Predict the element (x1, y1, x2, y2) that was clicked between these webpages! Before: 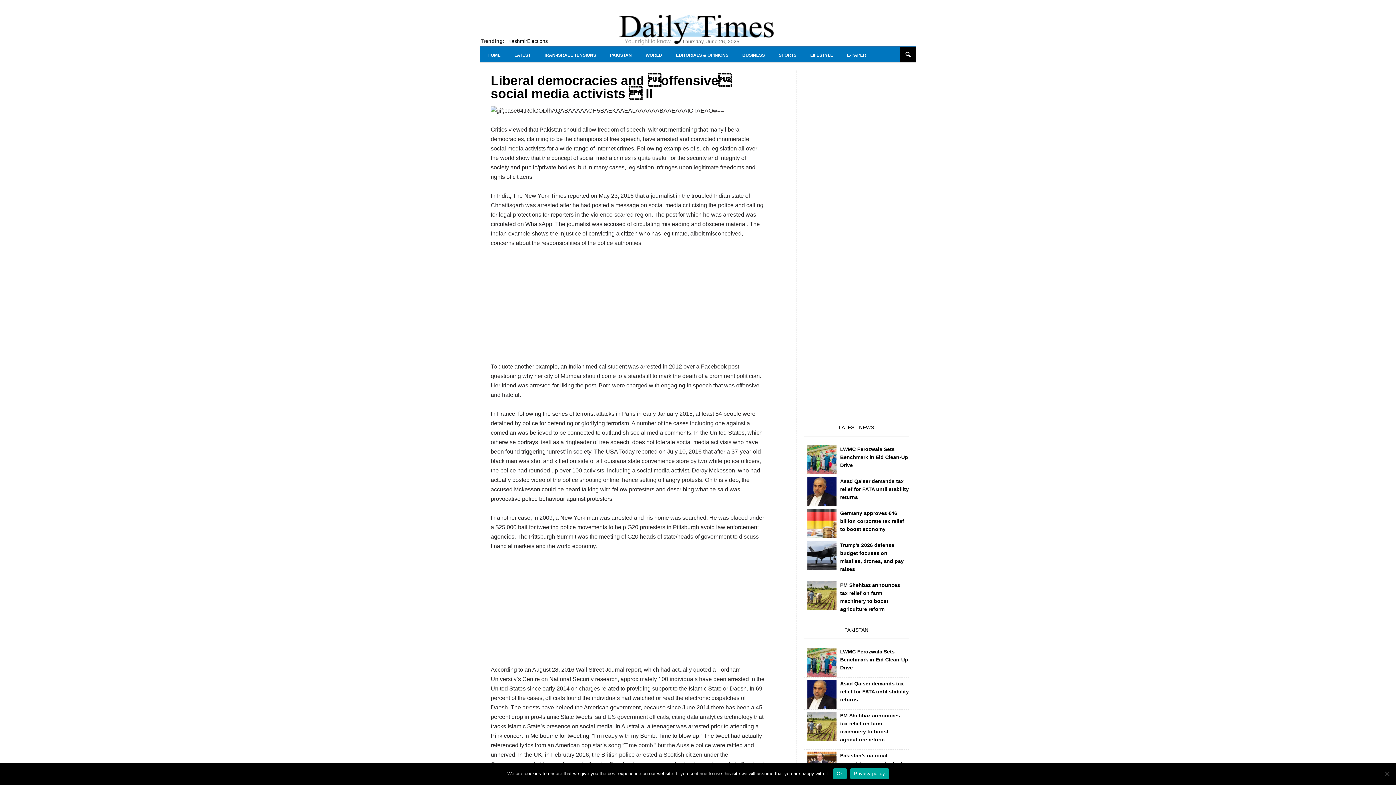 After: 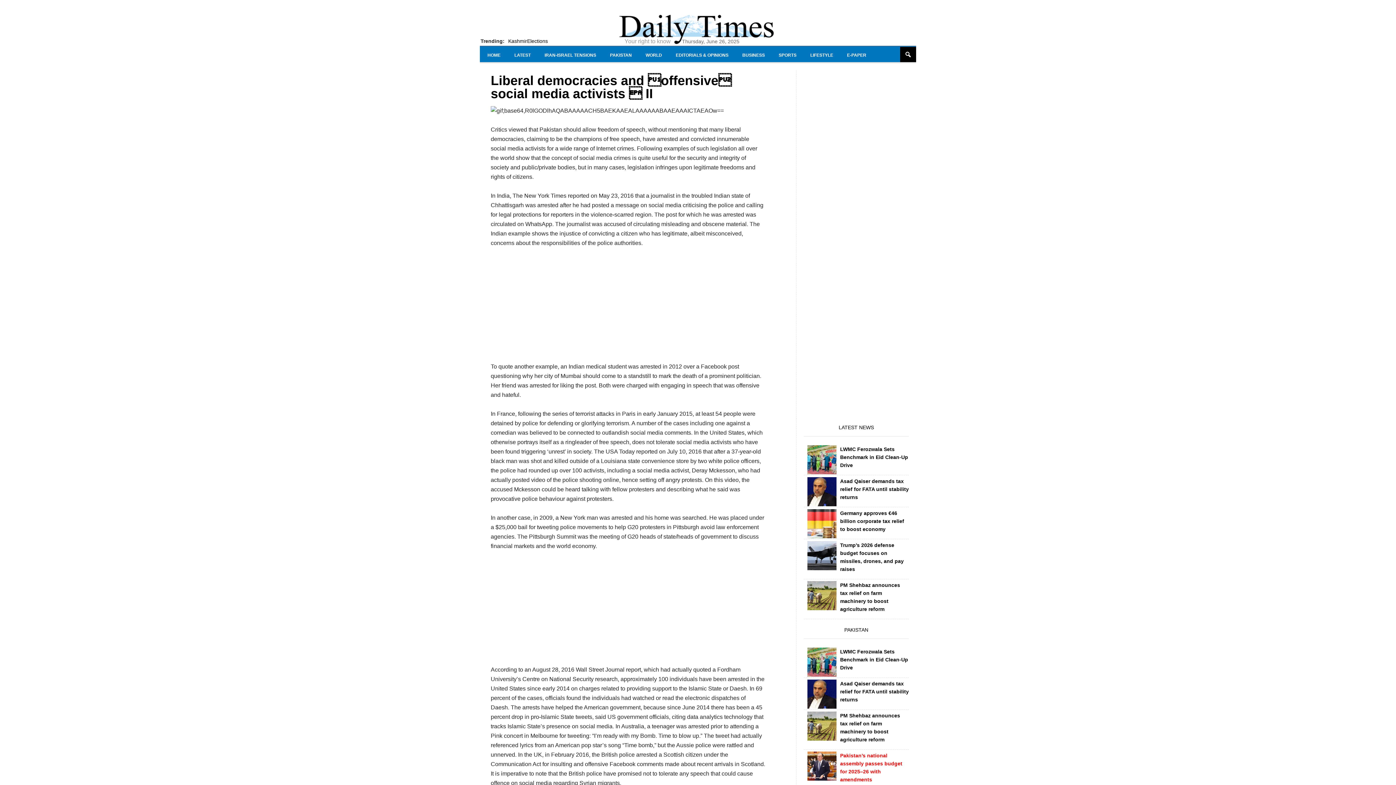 Action: bbox: (833, 768, 846, 779) label: Ok